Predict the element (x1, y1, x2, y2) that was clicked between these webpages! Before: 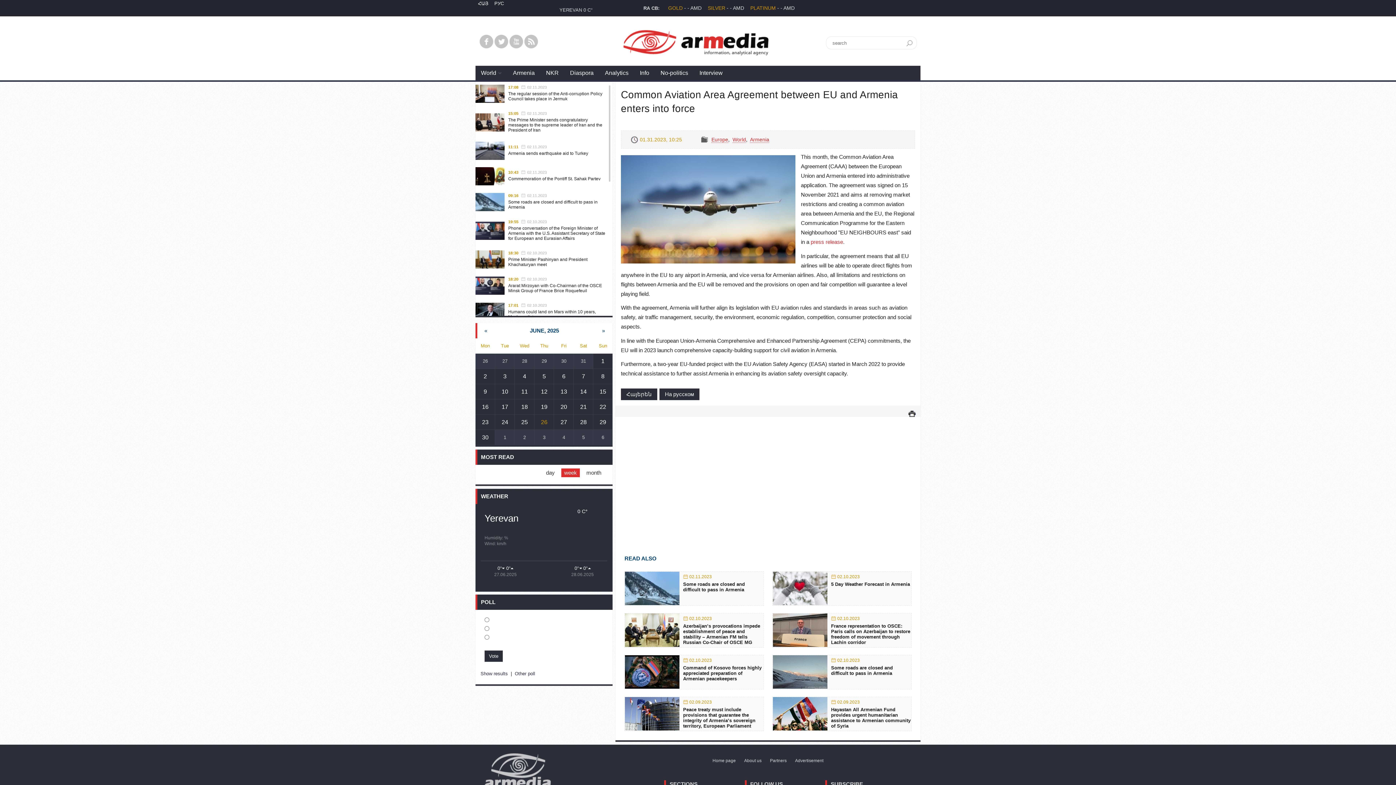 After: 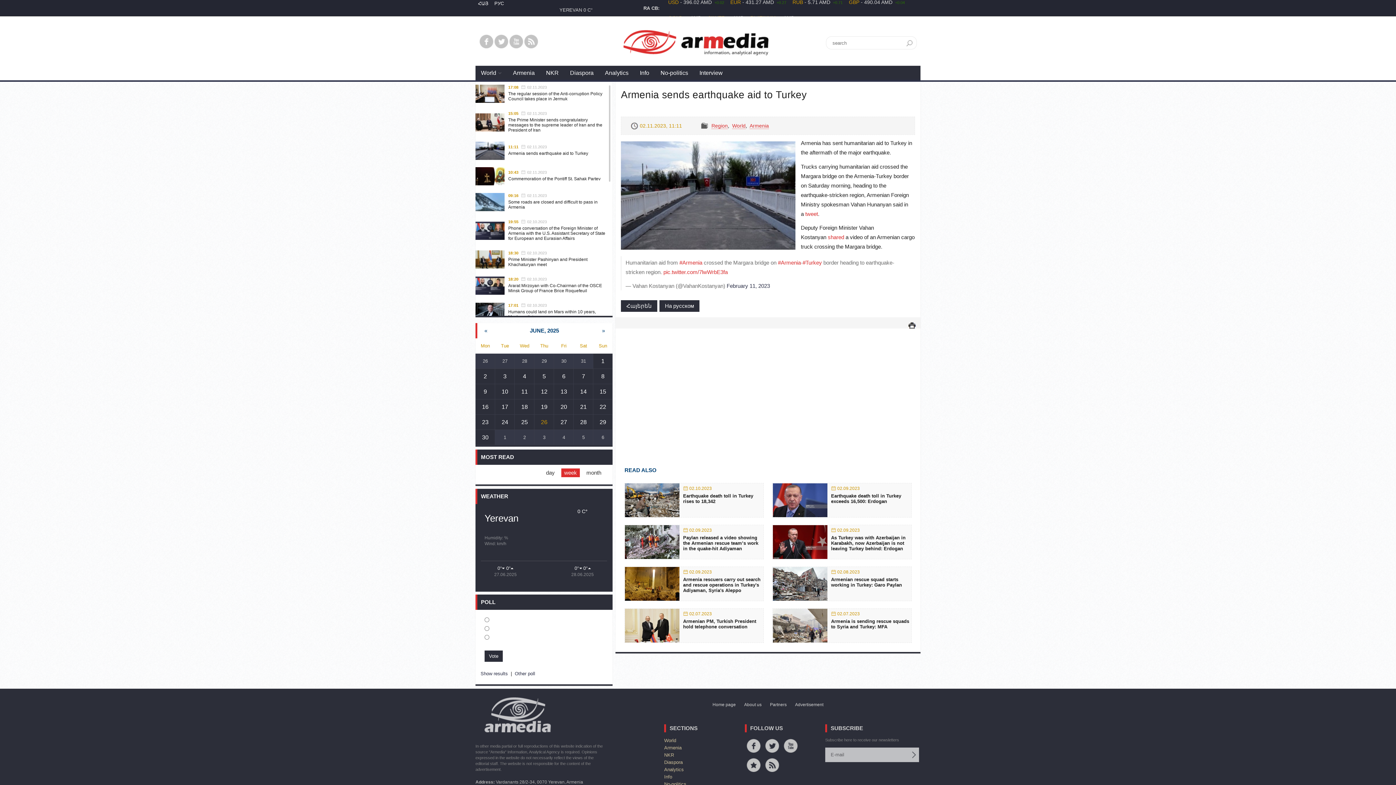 Action: bbox: (475, 155, 592, 161) label: 	11:1102.11.2023
Armenia sends earthquake aid to Turkey